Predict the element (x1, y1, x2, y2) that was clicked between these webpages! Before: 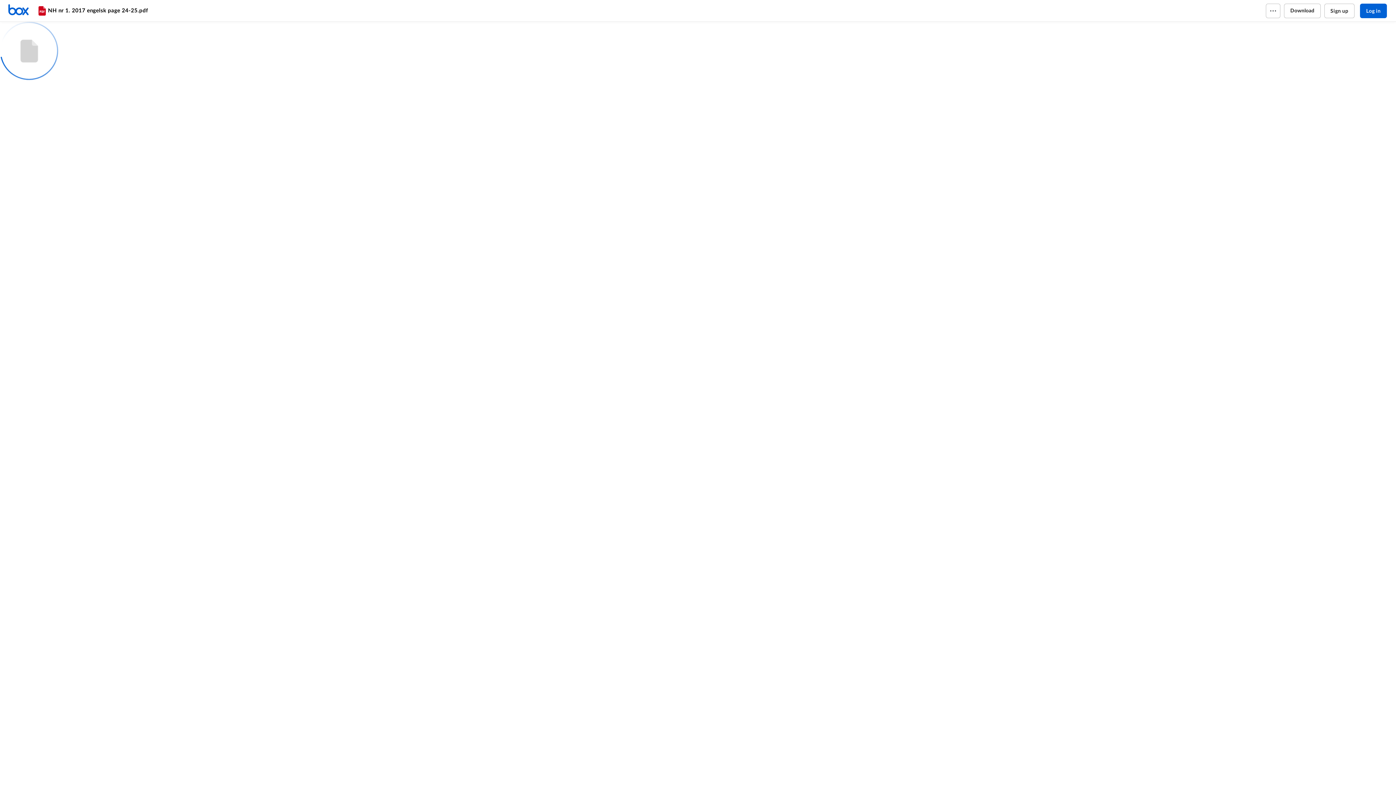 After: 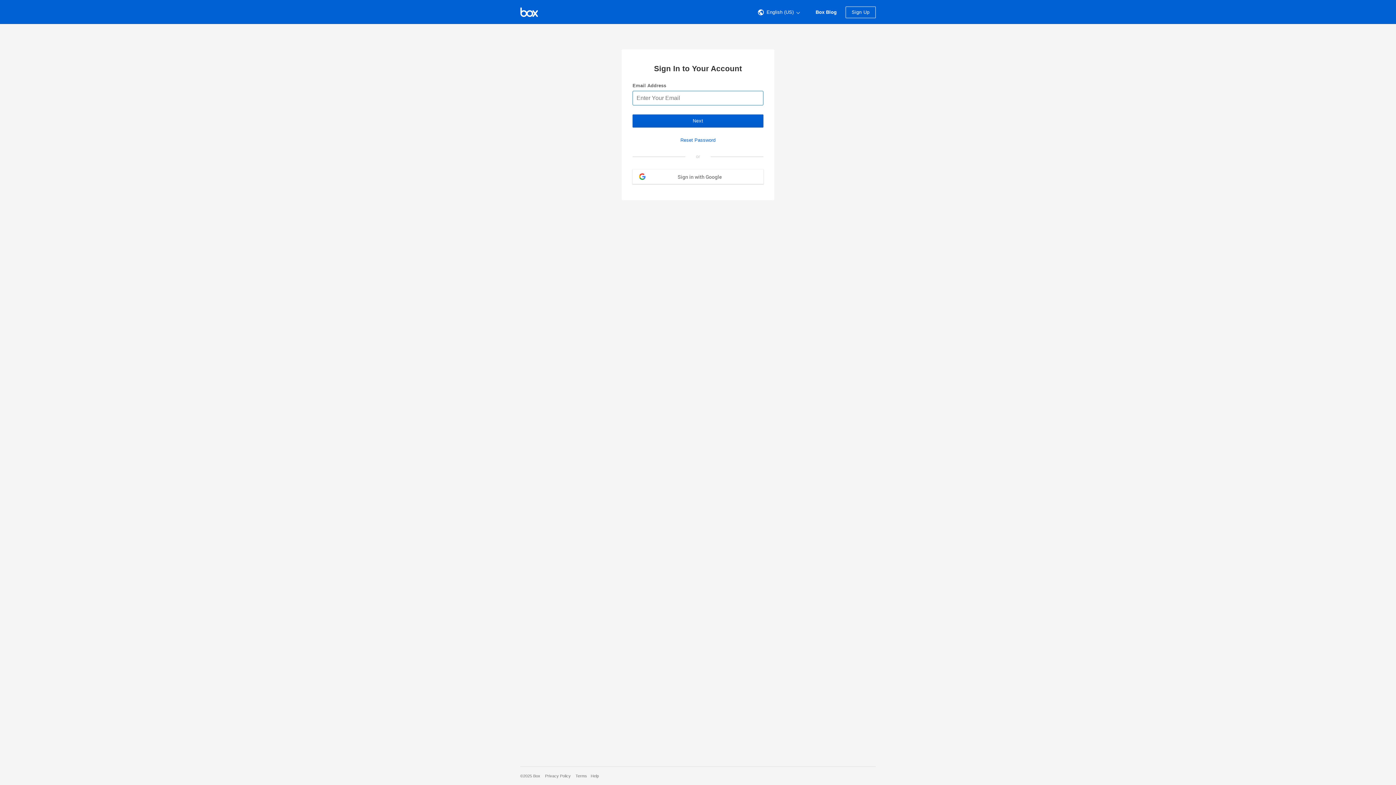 Action: label: Log in bbox: (1360, 3, 1387, 18)